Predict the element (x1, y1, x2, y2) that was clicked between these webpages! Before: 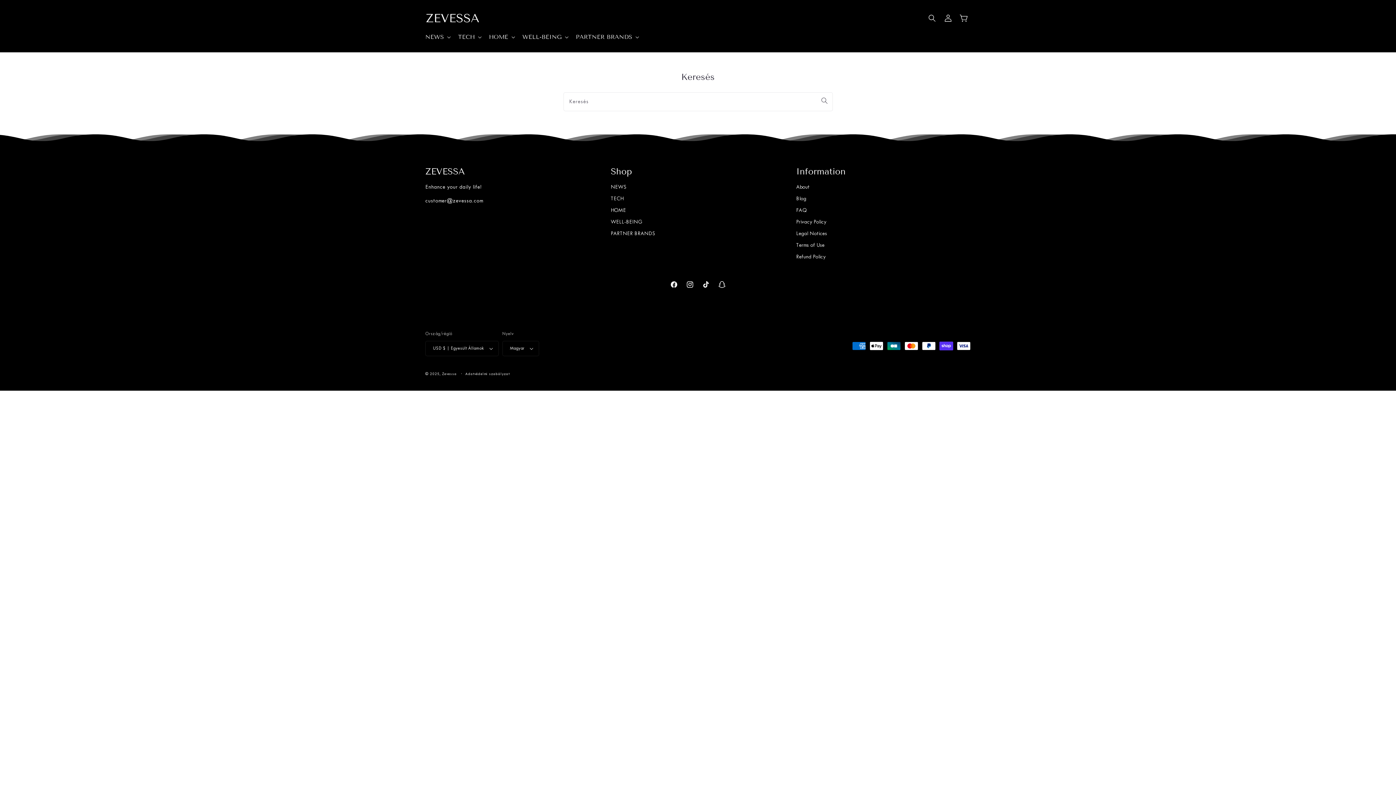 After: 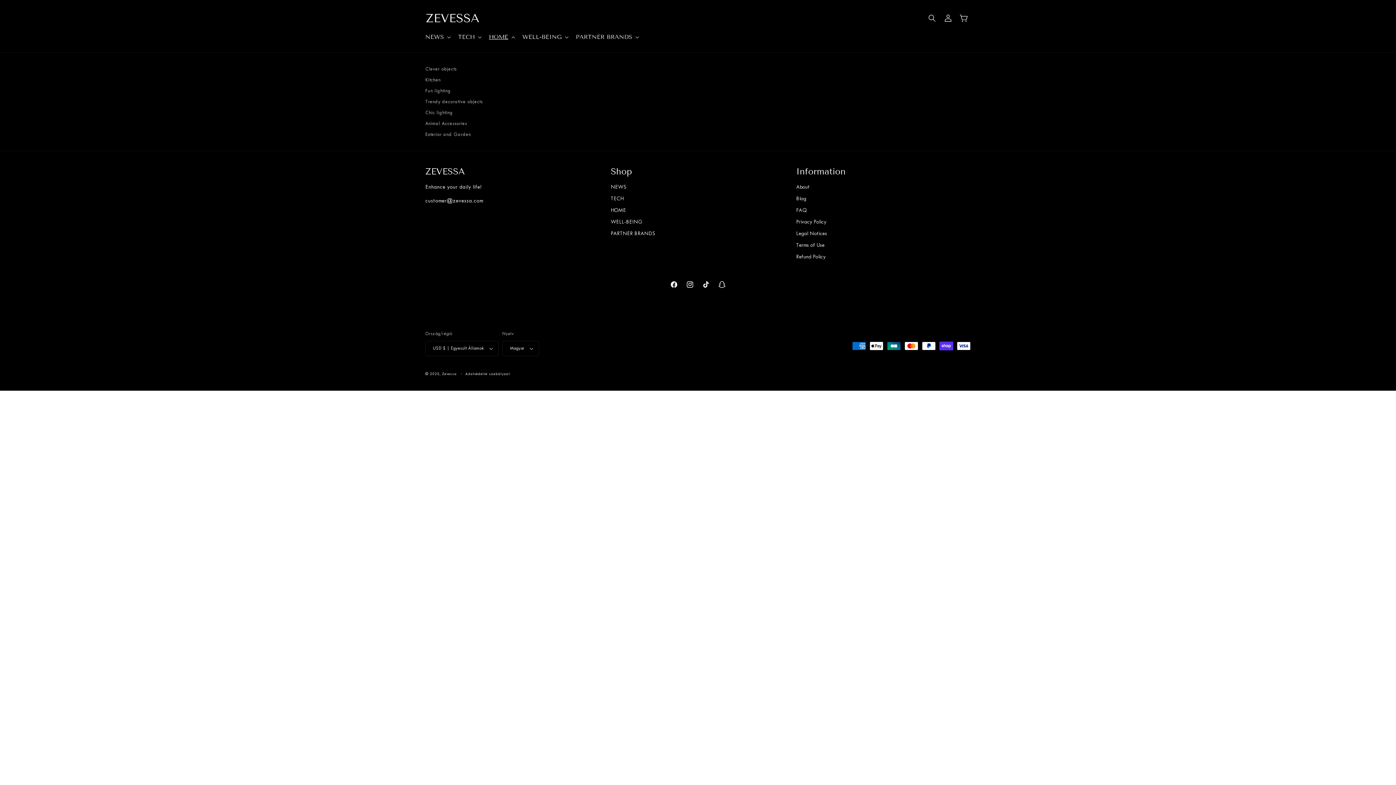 Action: bbox: (484, 29, 518, 45) label: HOME